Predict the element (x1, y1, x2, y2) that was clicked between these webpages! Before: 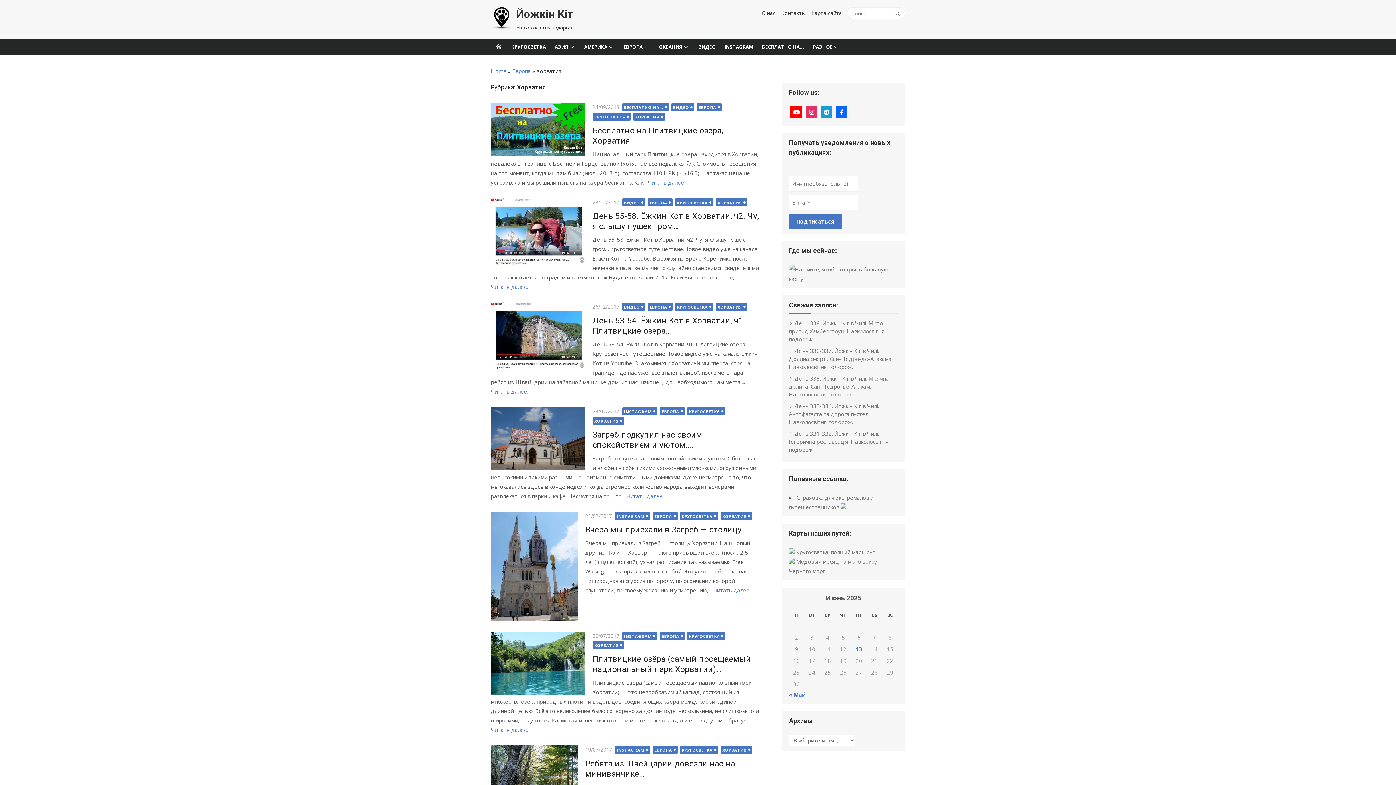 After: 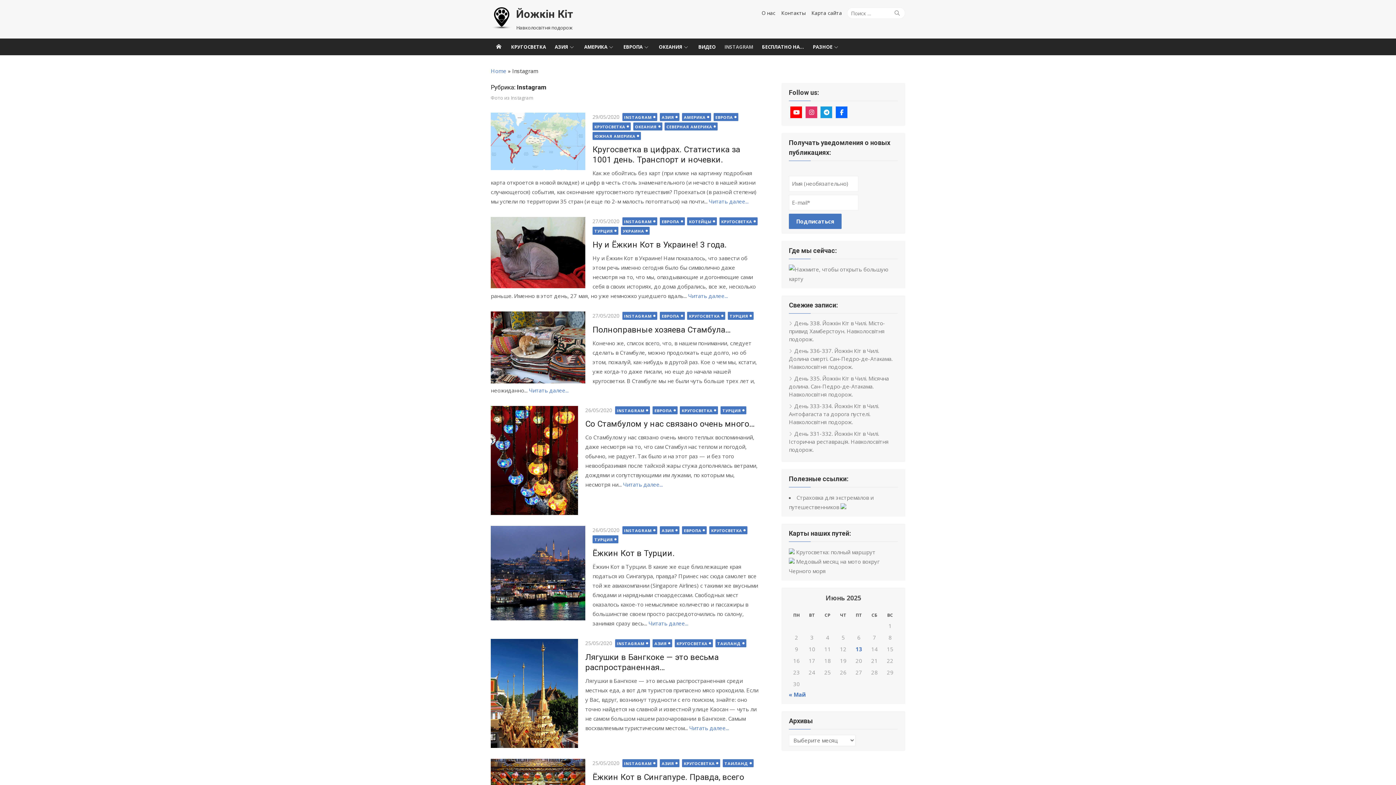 Action: bbox: (622, 632, 657, 640) label: INSTAGRAM